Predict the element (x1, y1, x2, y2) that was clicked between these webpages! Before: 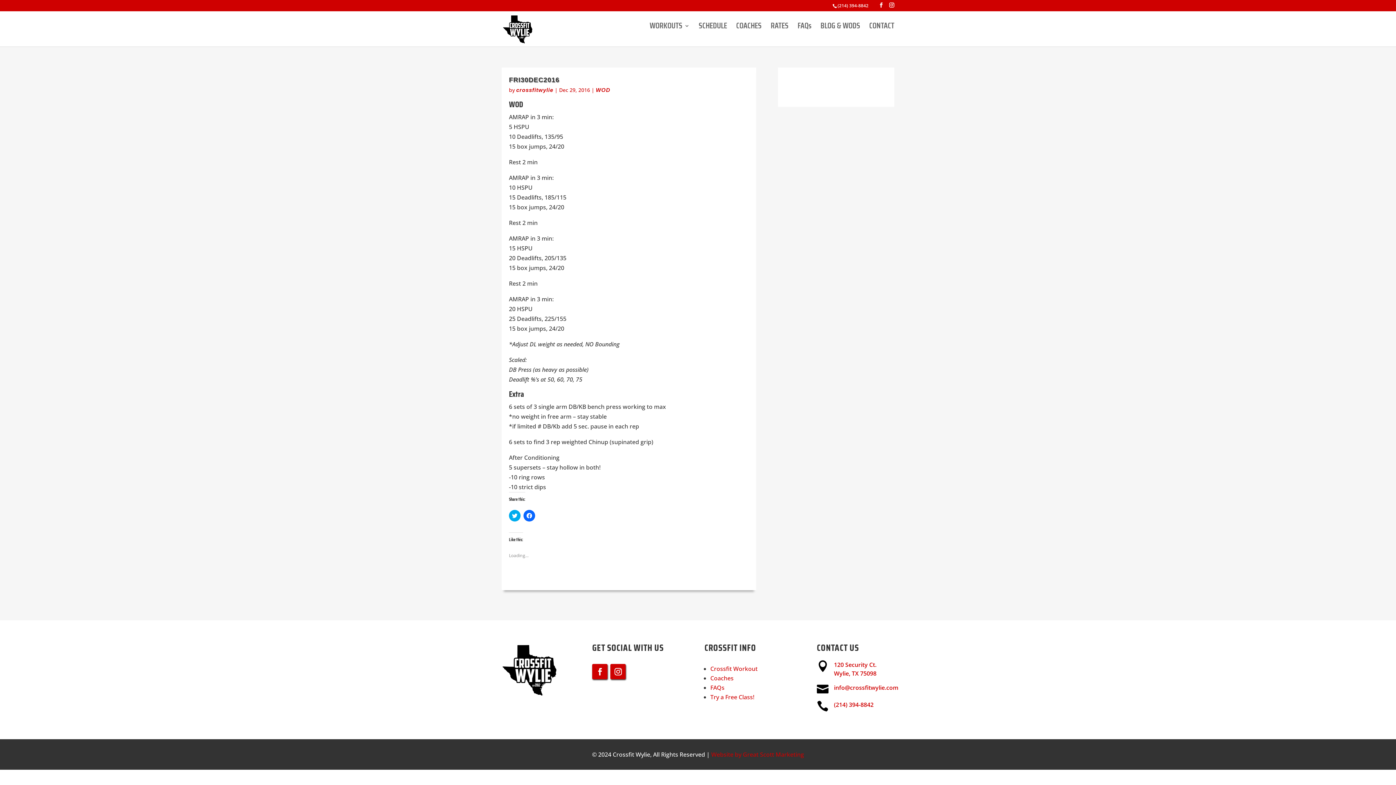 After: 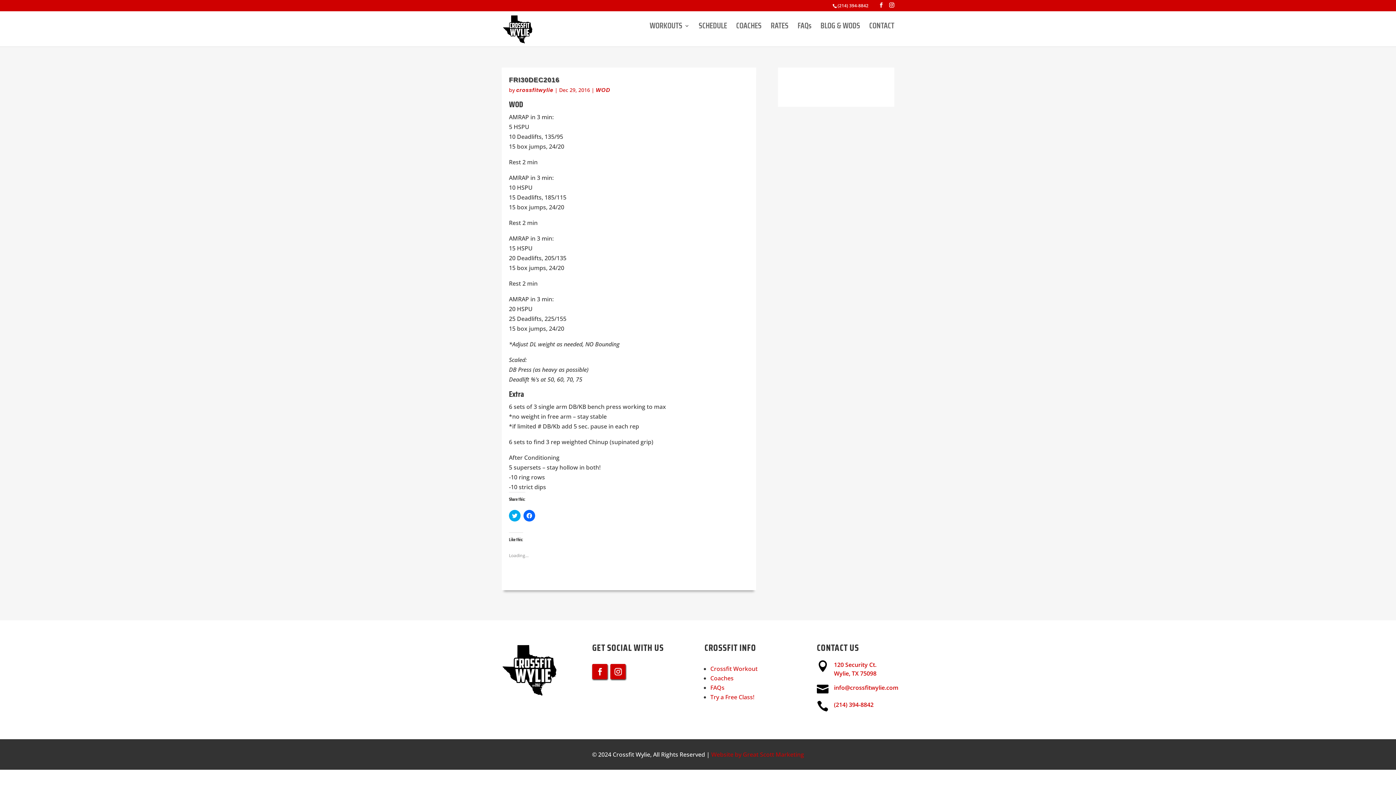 Action: label: 120 Security Ct. bbox: (834, 661, 876, 669)